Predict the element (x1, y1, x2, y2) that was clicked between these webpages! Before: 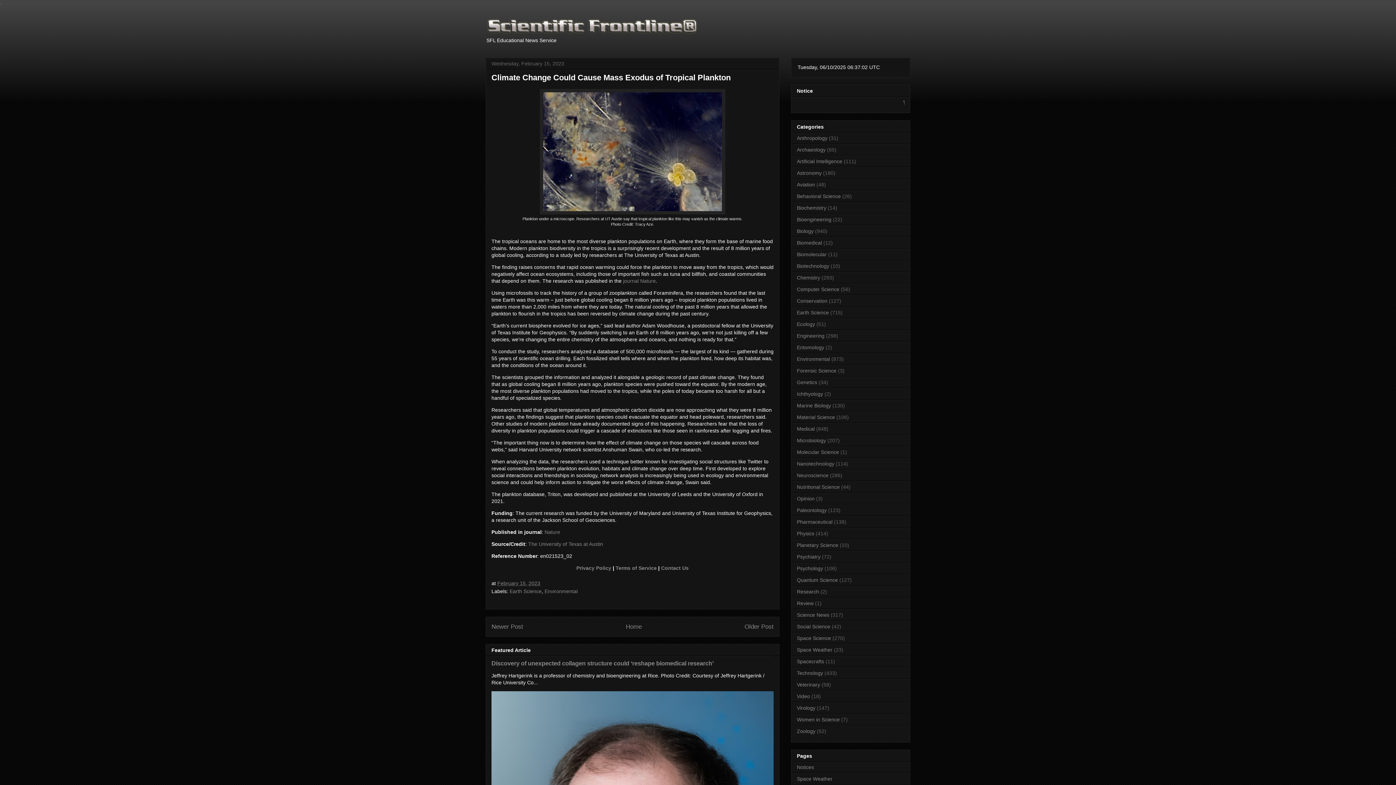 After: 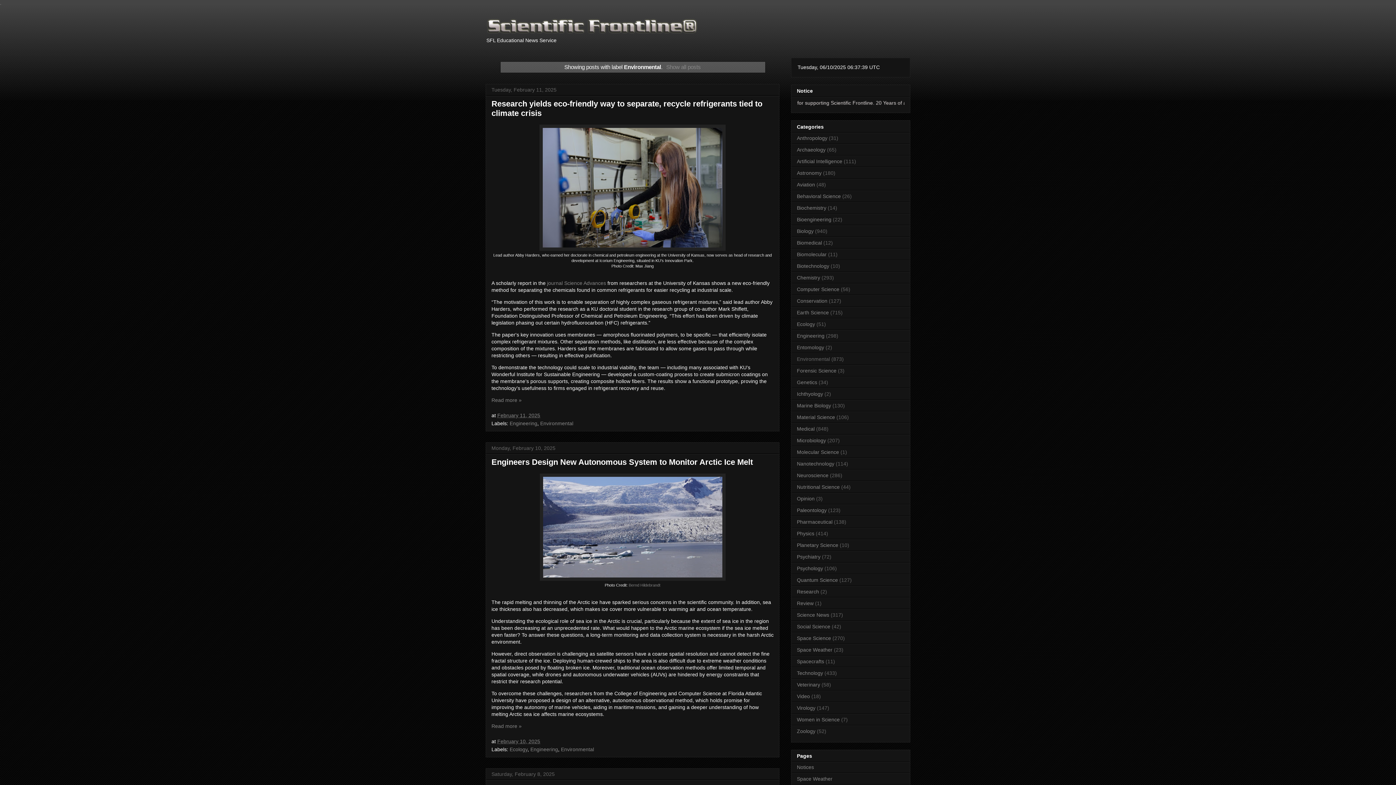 Action: label: Environmental bbox: (544, 588, 577, 594)